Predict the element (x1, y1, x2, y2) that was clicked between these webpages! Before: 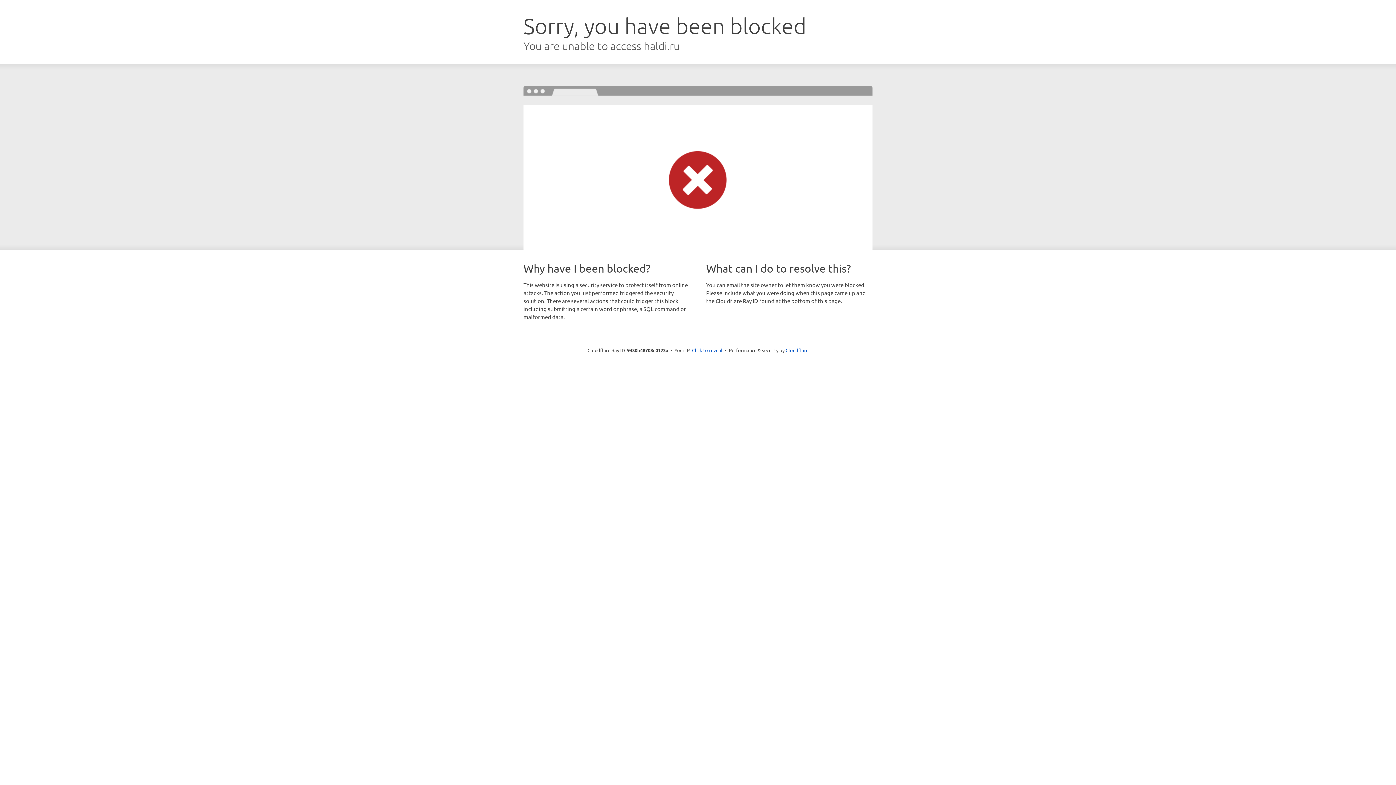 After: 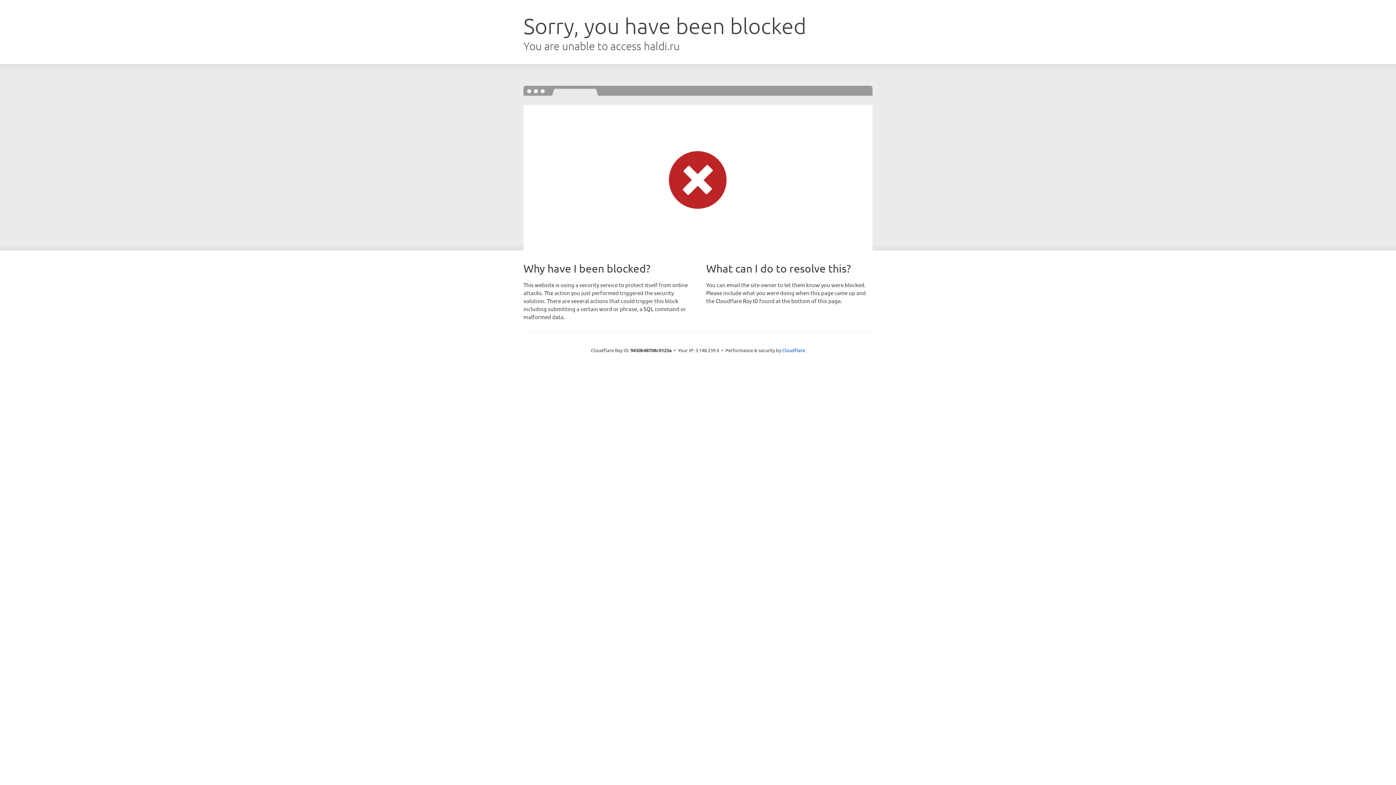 Action: bbox: (692, 346, 722, 353) label: Click to reveal